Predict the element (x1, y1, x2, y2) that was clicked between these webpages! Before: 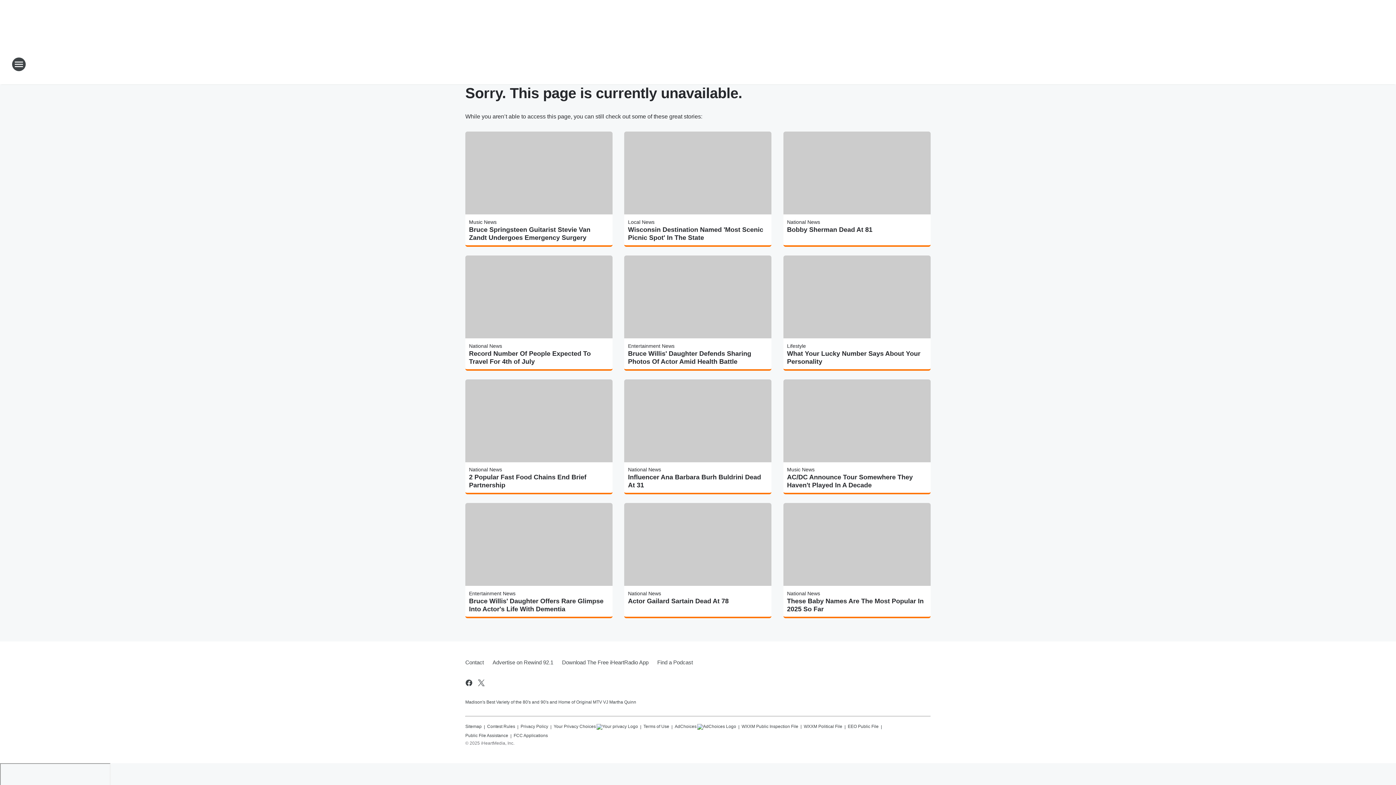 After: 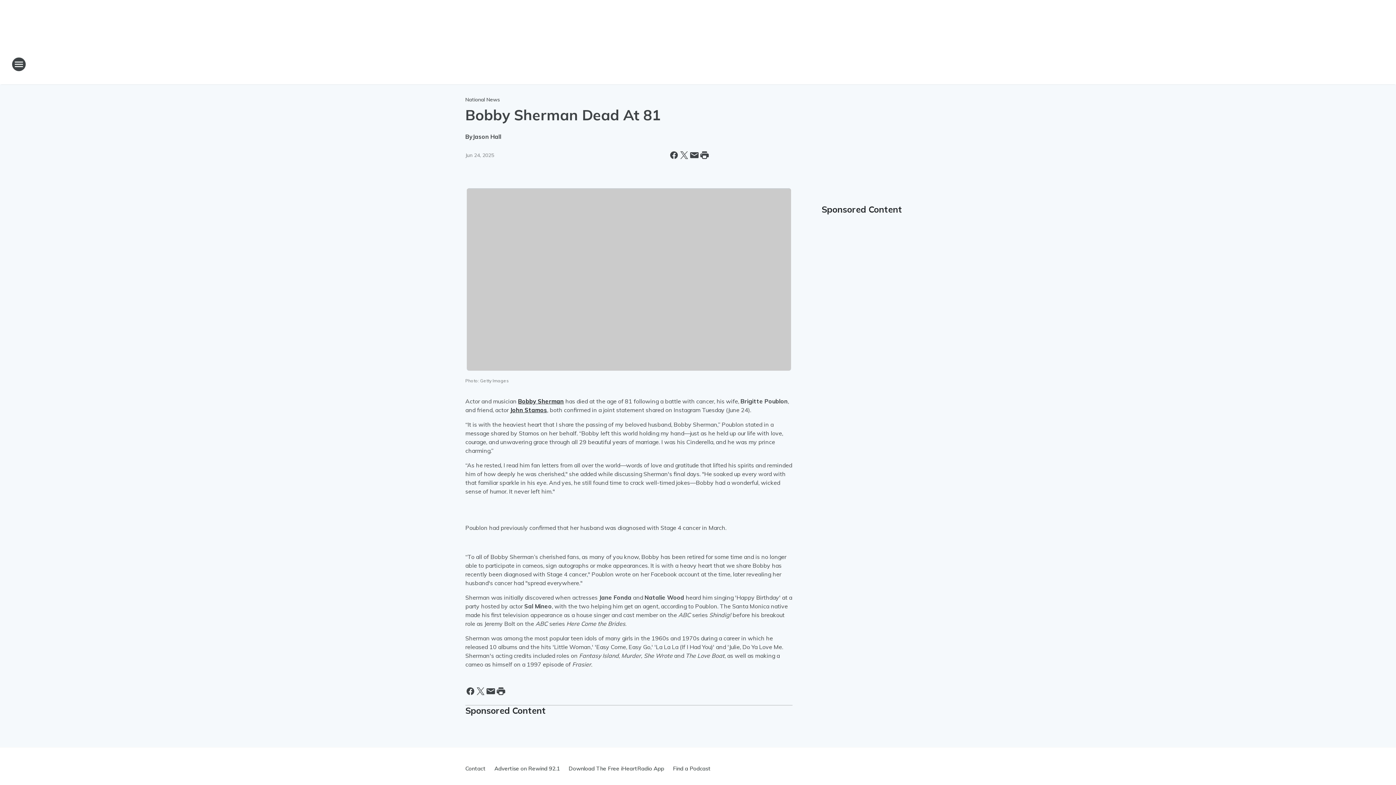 Action: label: Bobby Sherman Dead At 81 bbox: (787, 225, 927, 233)